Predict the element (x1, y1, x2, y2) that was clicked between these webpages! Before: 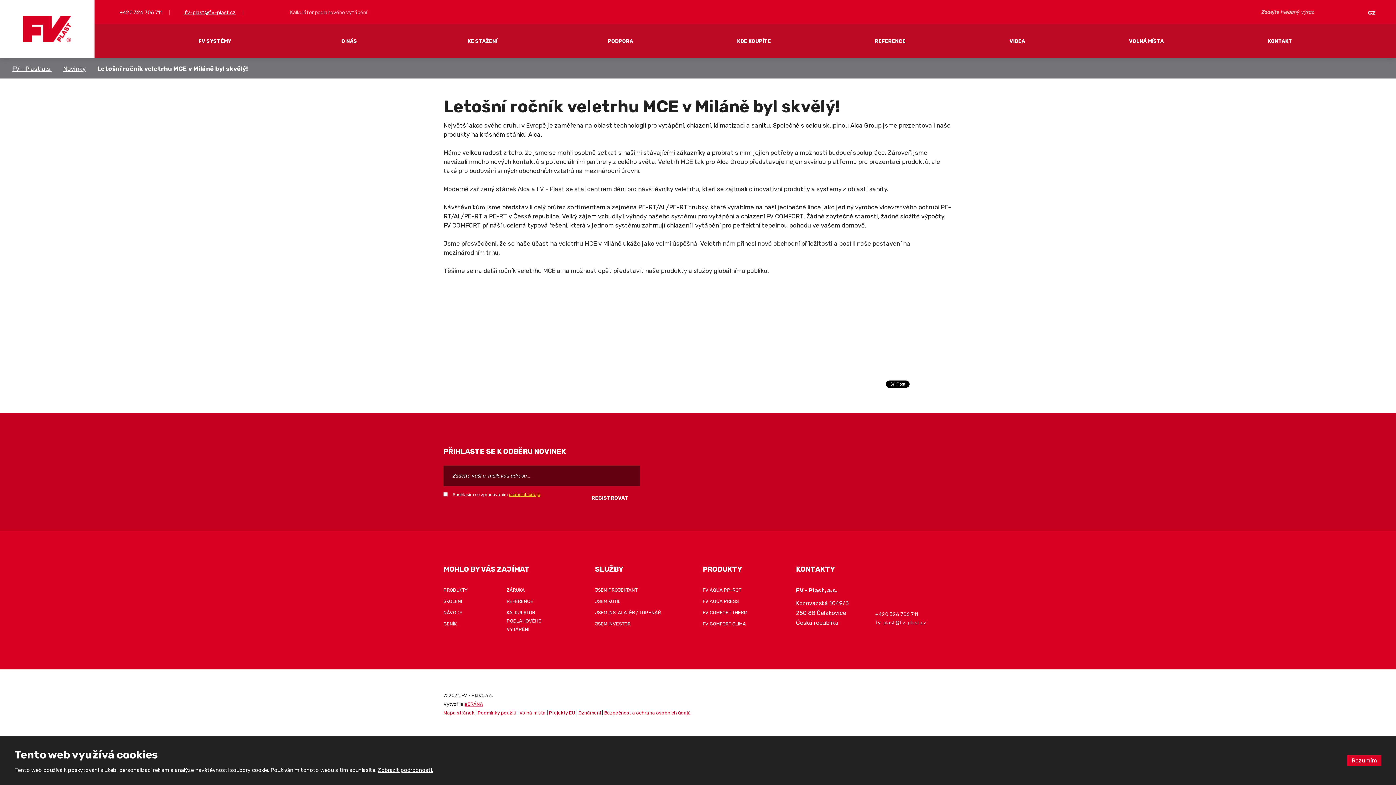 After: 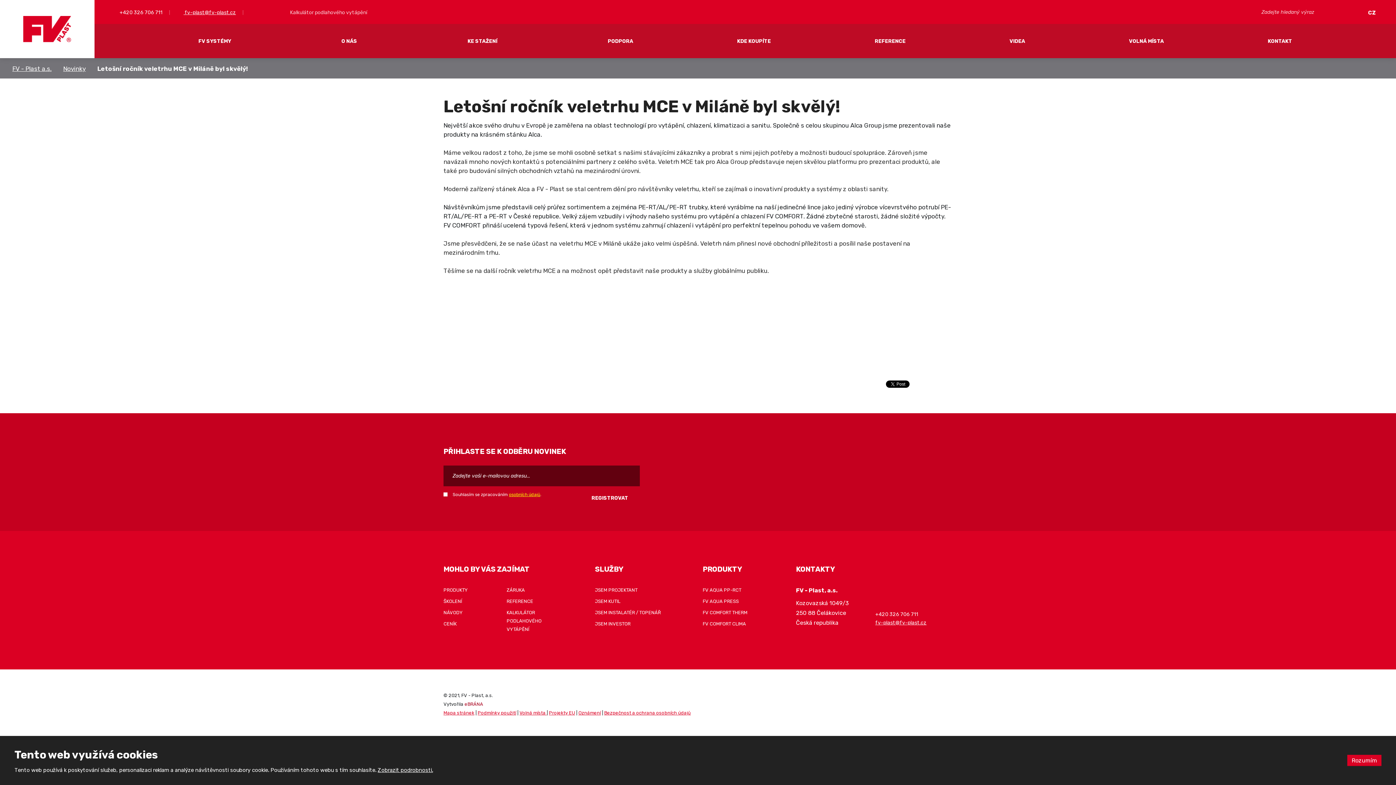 Action: label: eBRÁNA bbox: (464, 701, 483, 707)